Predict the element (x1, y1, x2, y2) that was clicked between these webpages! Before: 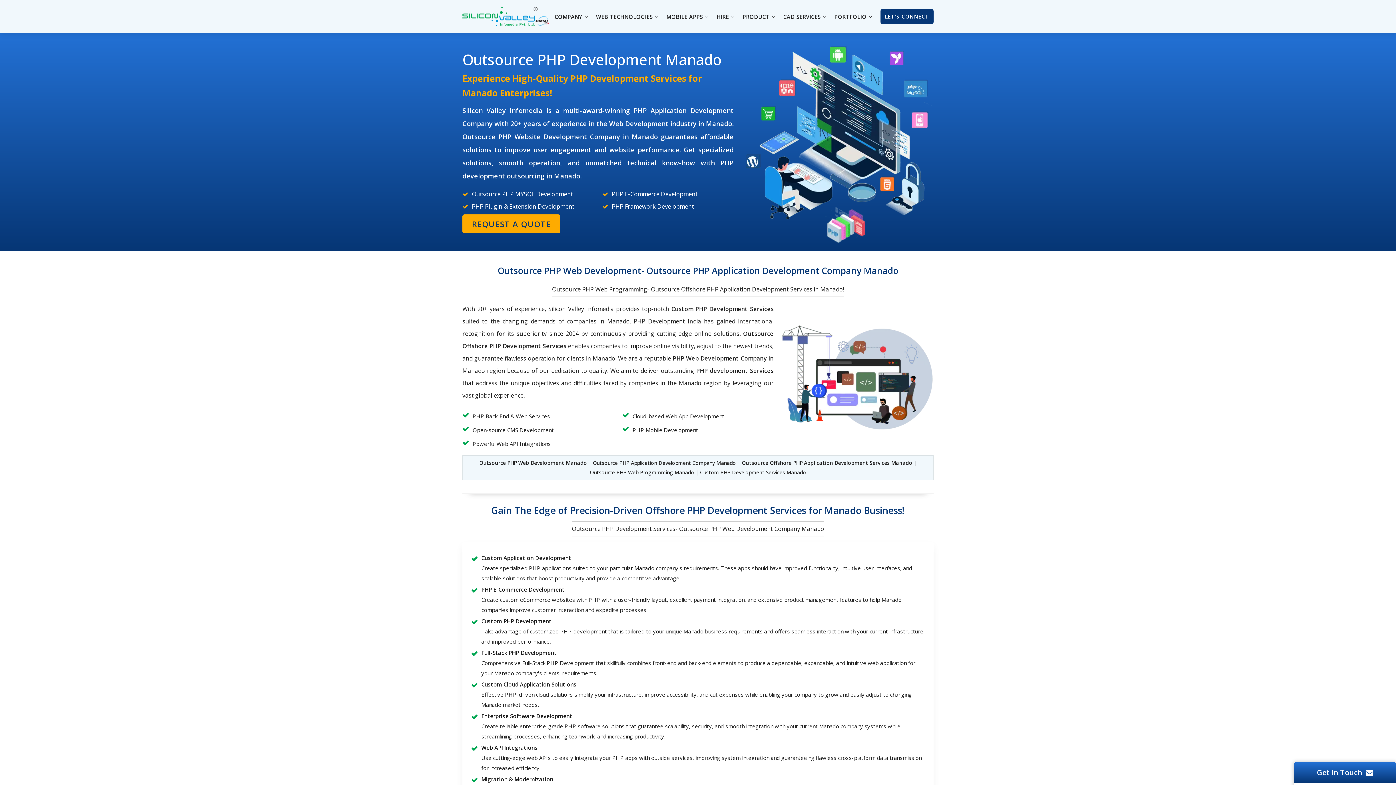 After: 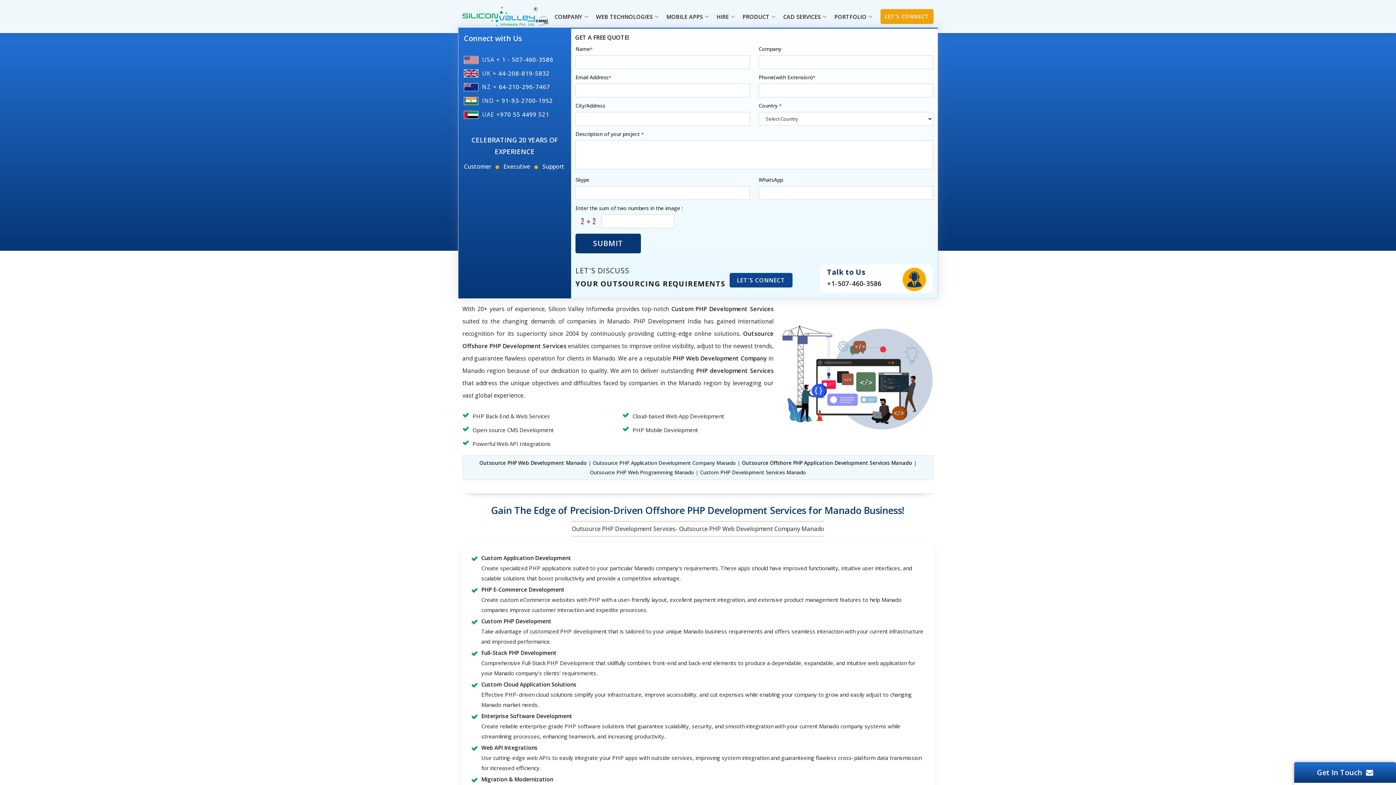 Action: bbox: (880, 9, 933, 24) label: LET'S CONNECT